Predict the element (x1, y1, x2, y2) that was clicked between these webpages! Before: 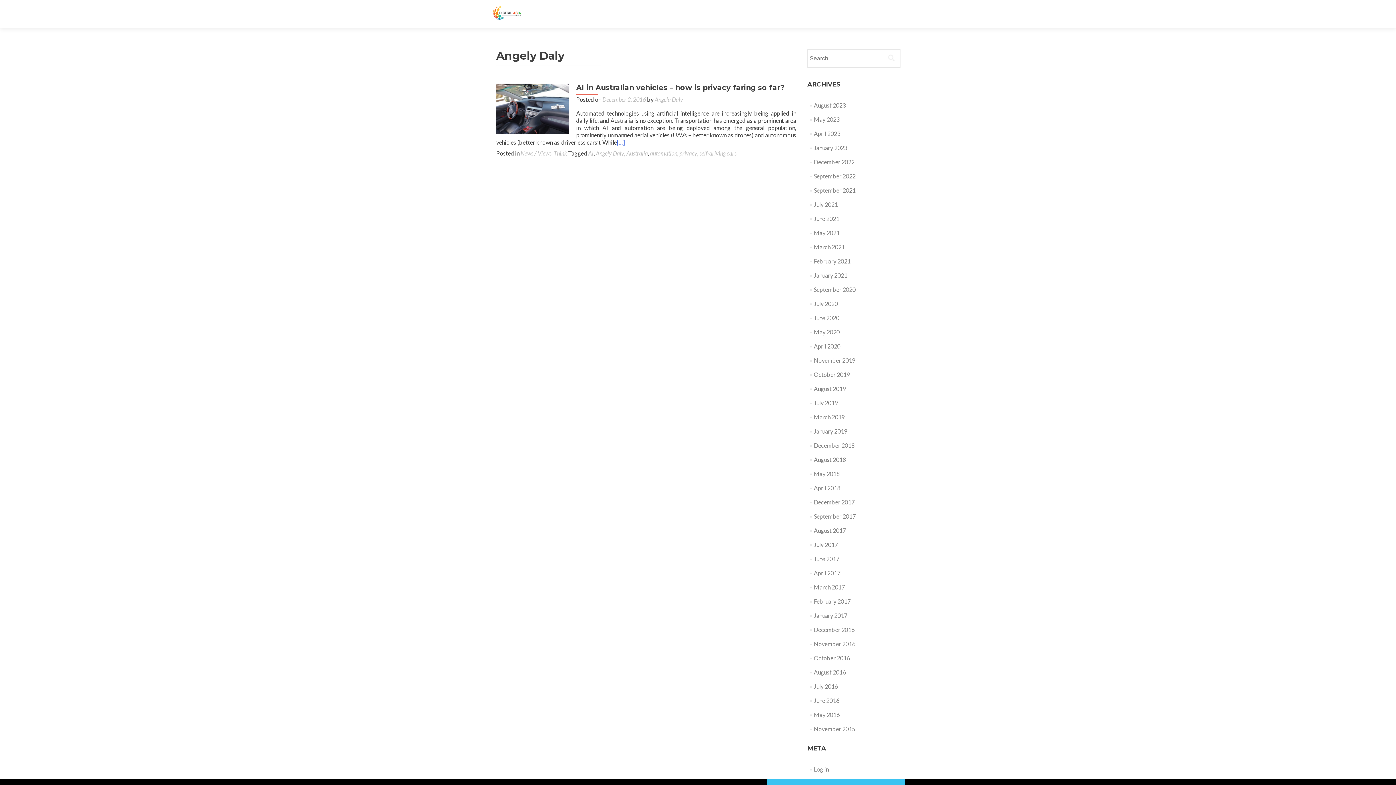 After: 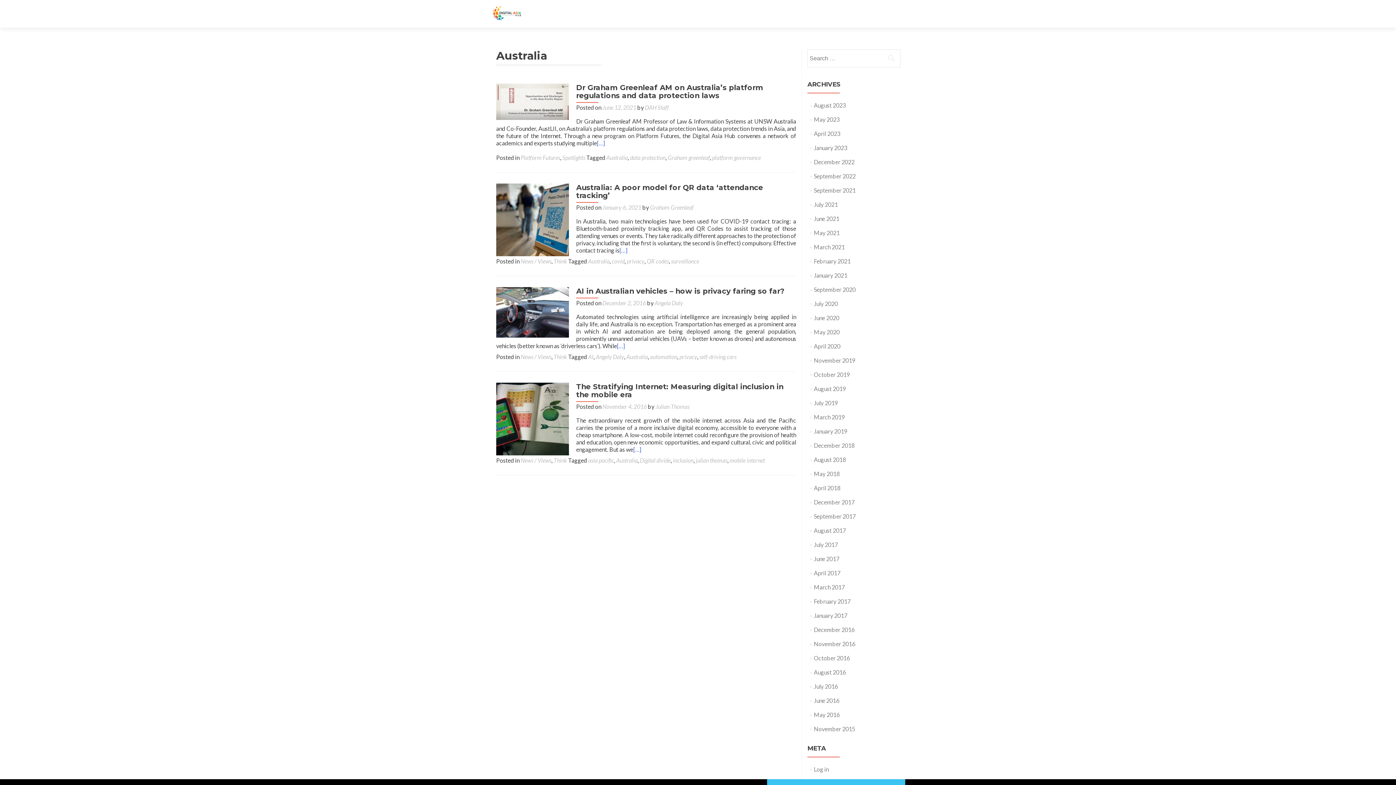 Action: bbox: (626, 149, 648, 156) label: Australia